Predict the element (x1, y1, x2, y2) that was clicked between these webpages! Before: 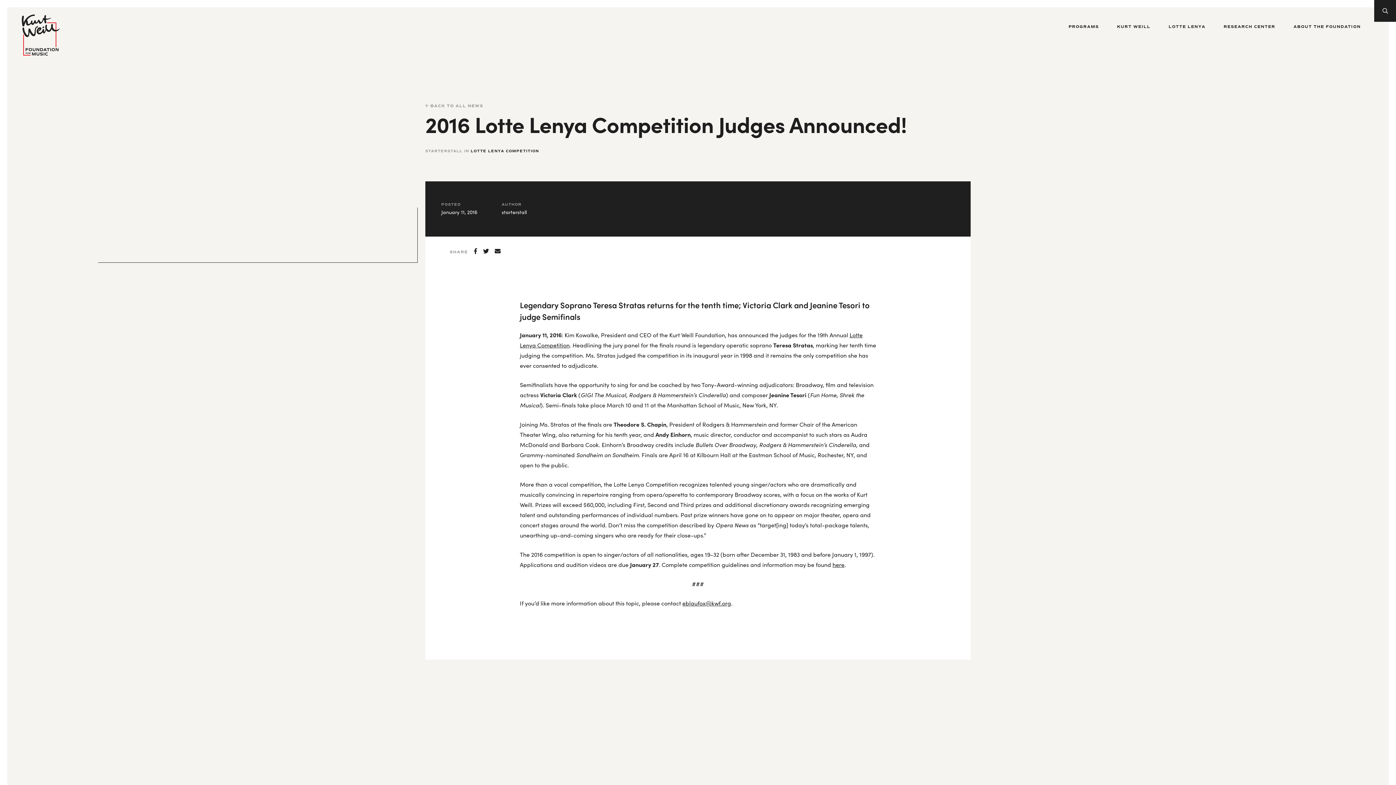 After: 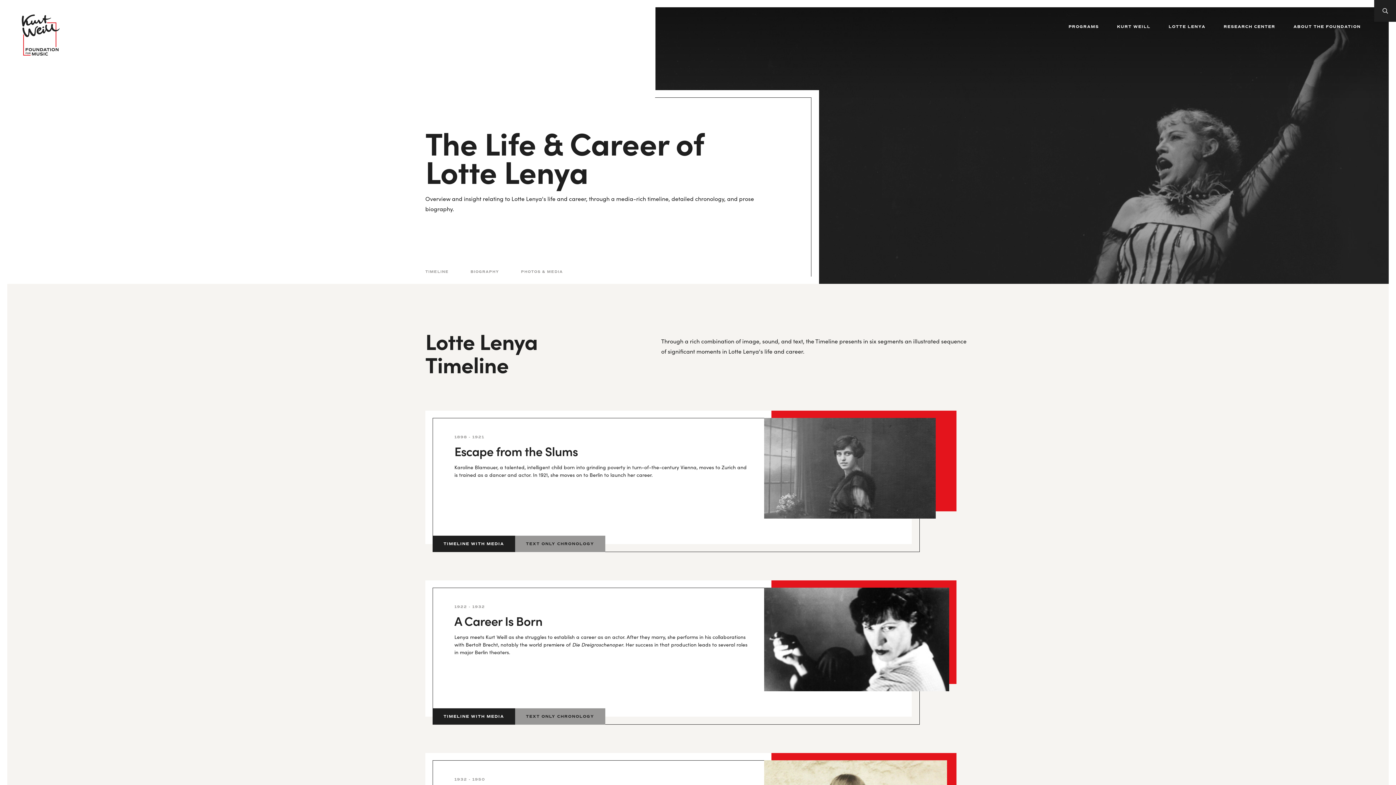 Action: bbox: (1168, 24, 1205, 30) label: LOTTE LENYA